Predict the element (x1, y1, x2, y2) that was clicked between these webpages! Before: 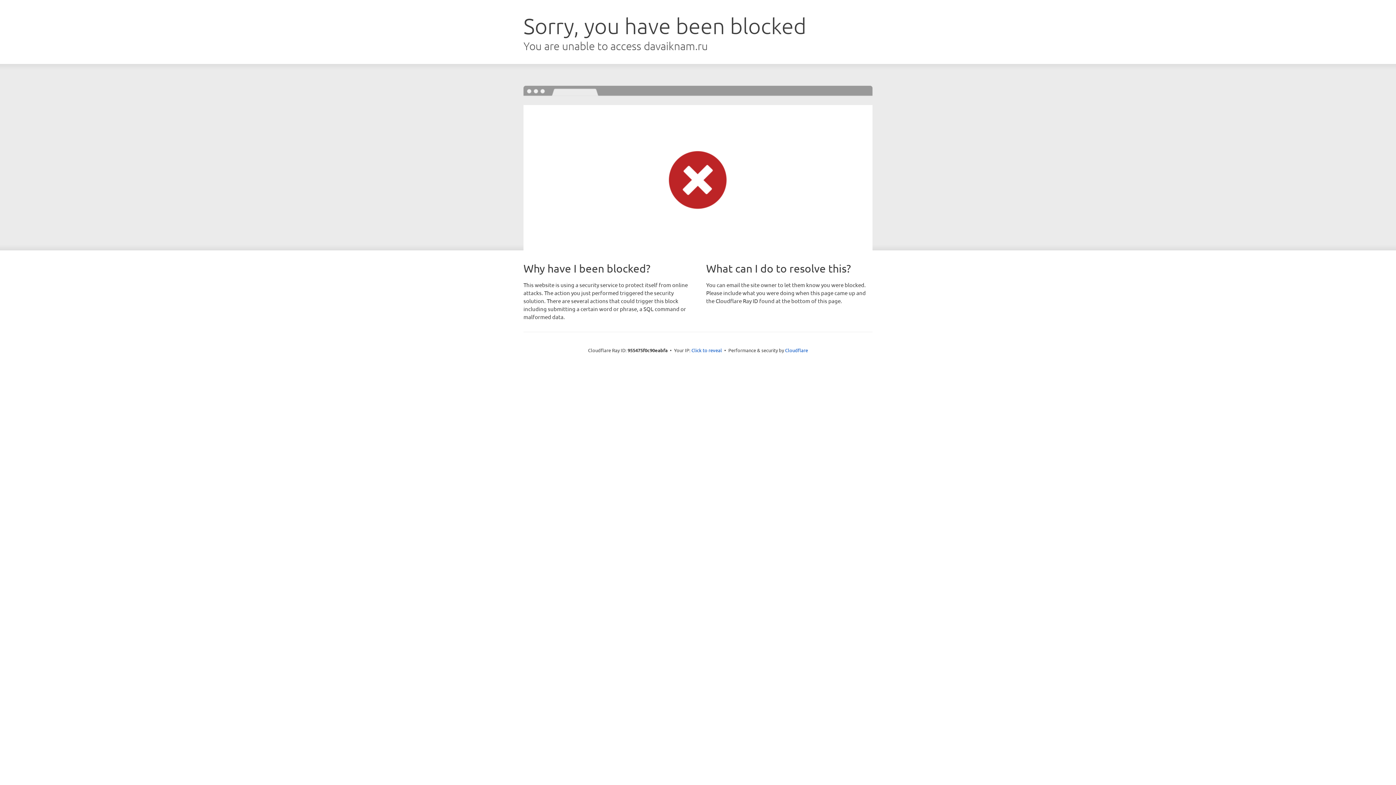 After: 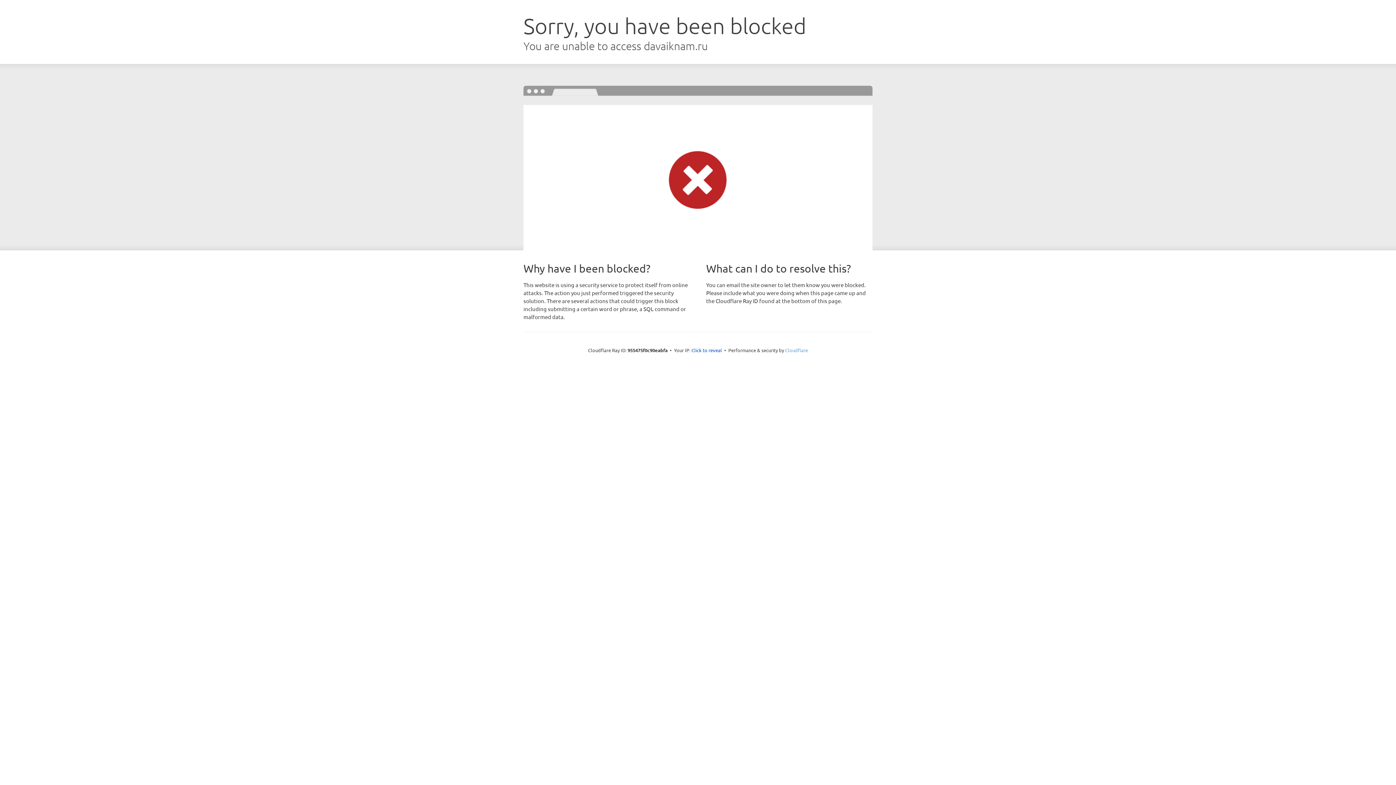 Action: bbox: (785, 347, 808, 353) label: Cloudflare